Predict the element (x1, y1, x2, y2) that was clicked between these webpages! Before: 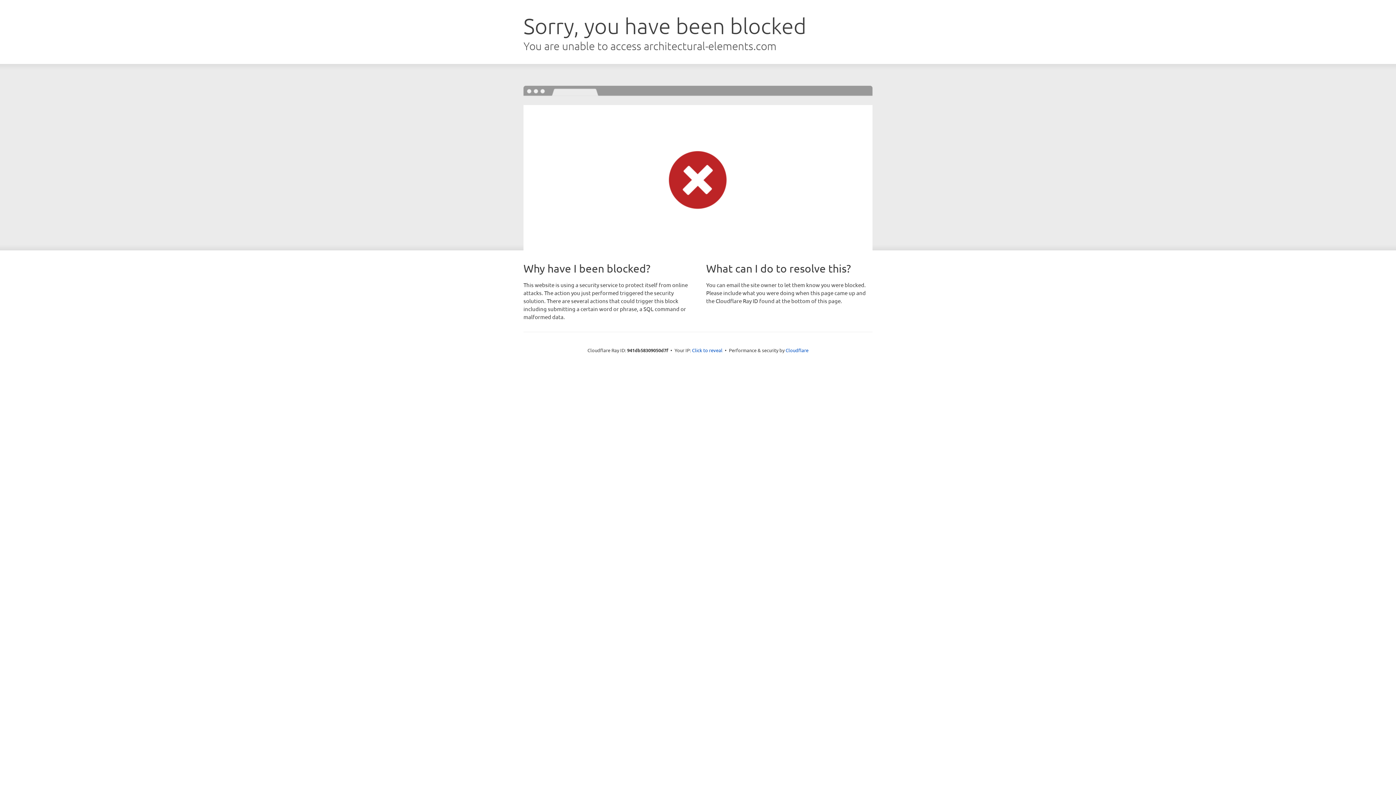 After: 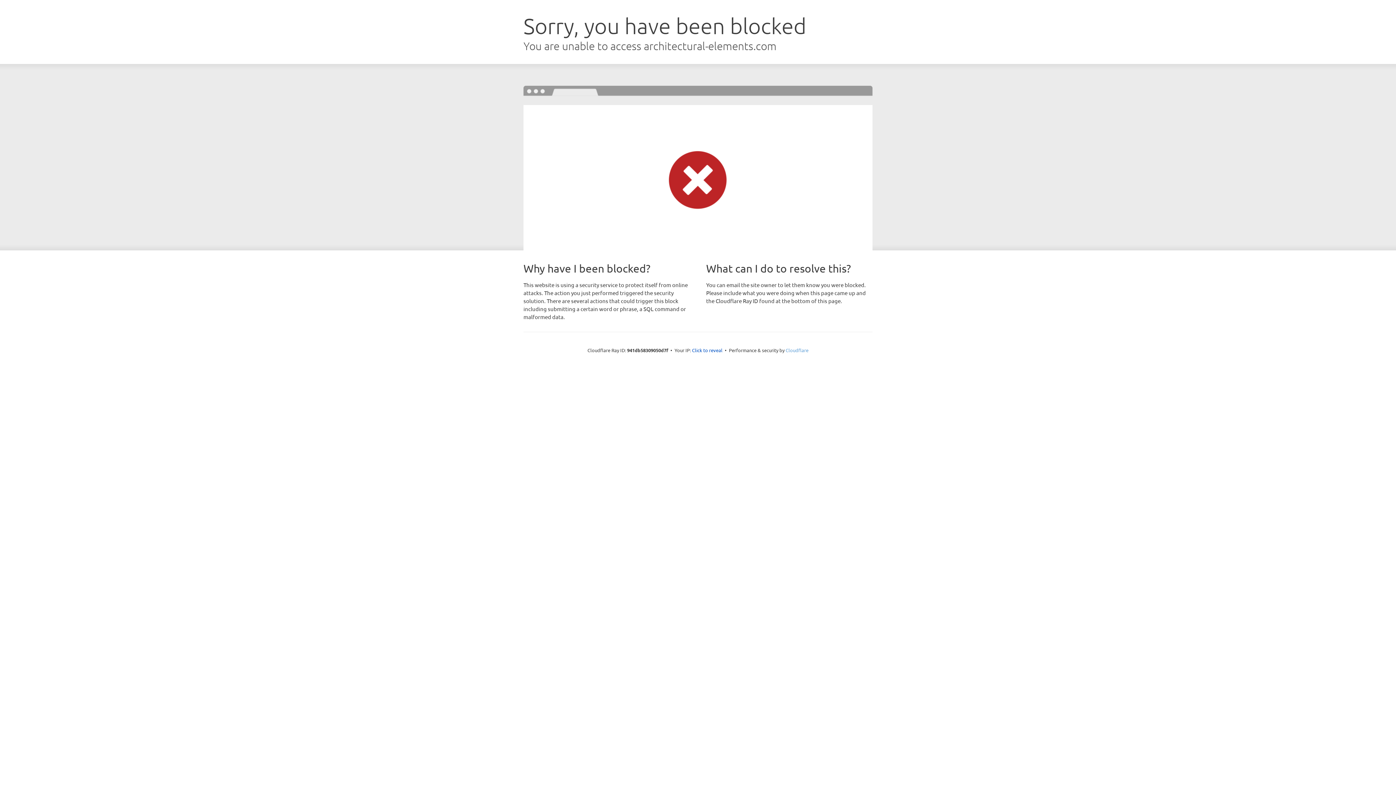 Action: label: Cloudflare bbox: (785, 347, 808, 353)